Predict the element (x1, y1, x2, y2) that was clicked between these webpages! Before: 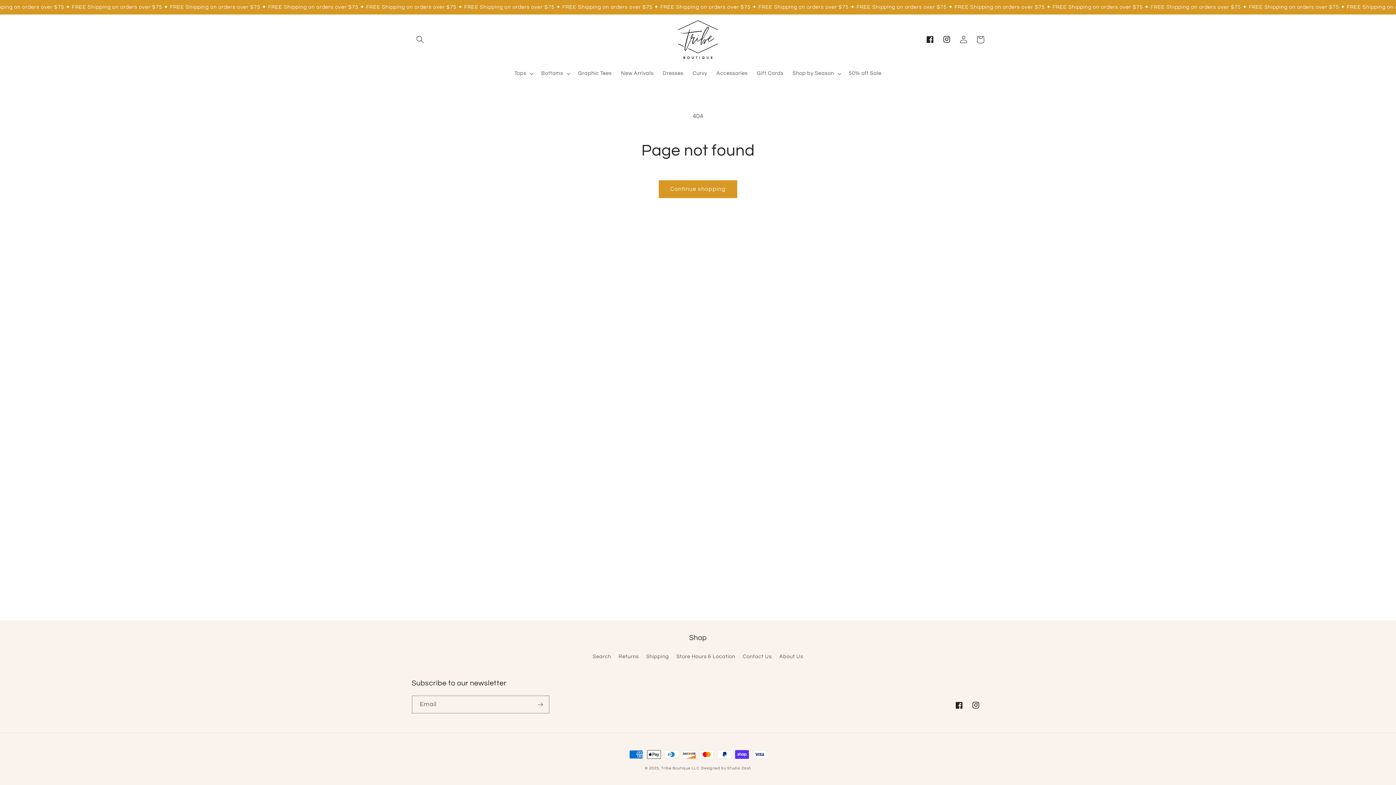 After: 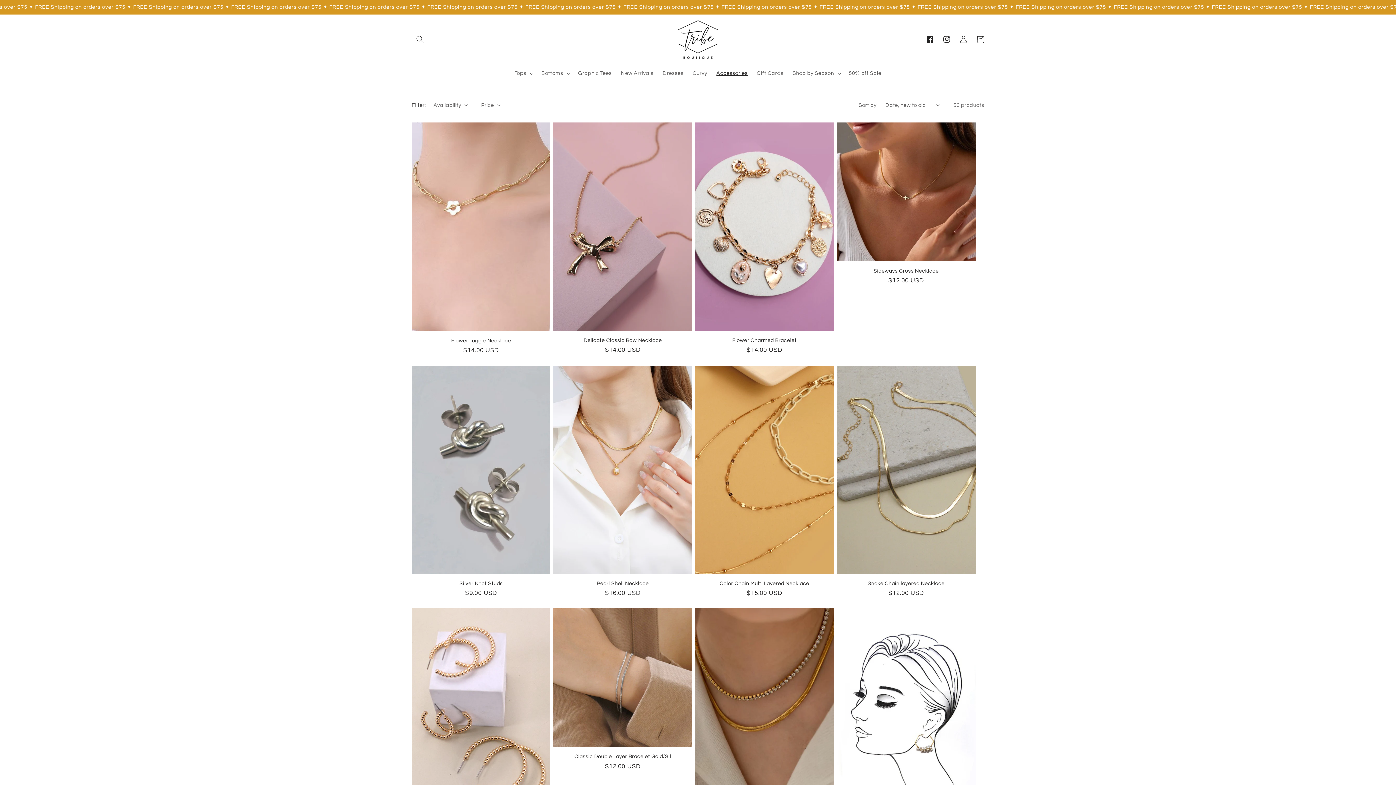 Action: label: Accessories bbox: (712, 65, 752, 81)